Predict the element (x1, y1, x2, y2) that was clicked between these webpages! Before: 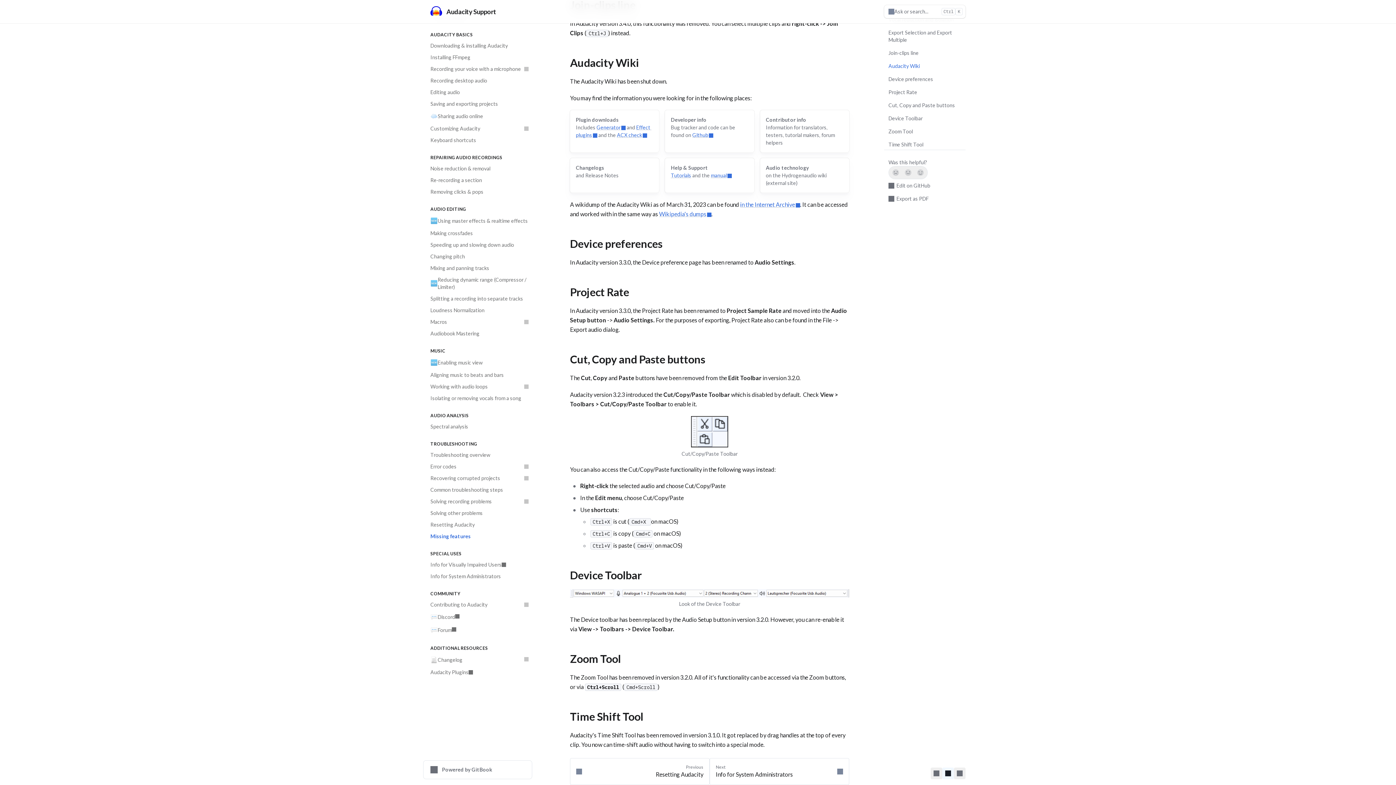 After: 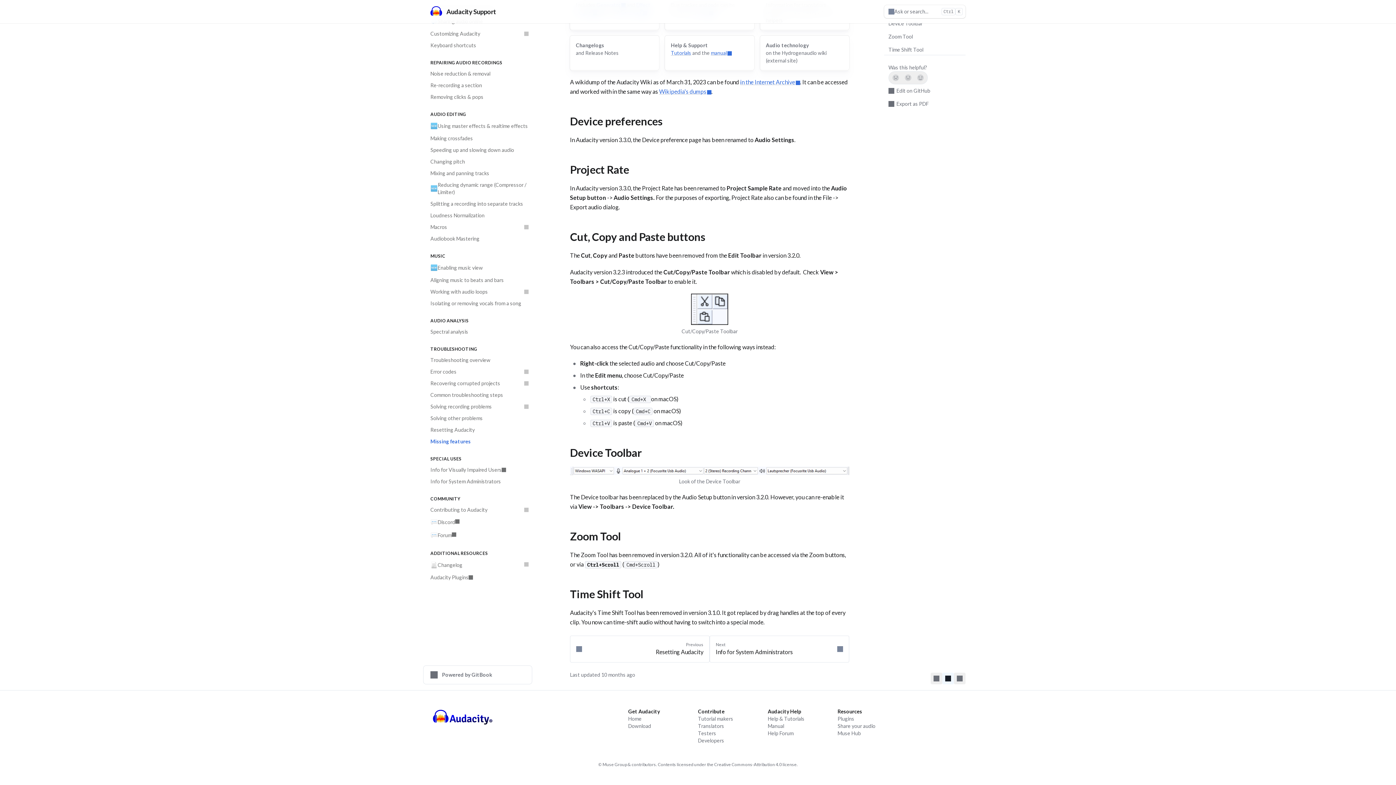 Action: bbox: (884, 126, 965, 136) label: Zoom Tool